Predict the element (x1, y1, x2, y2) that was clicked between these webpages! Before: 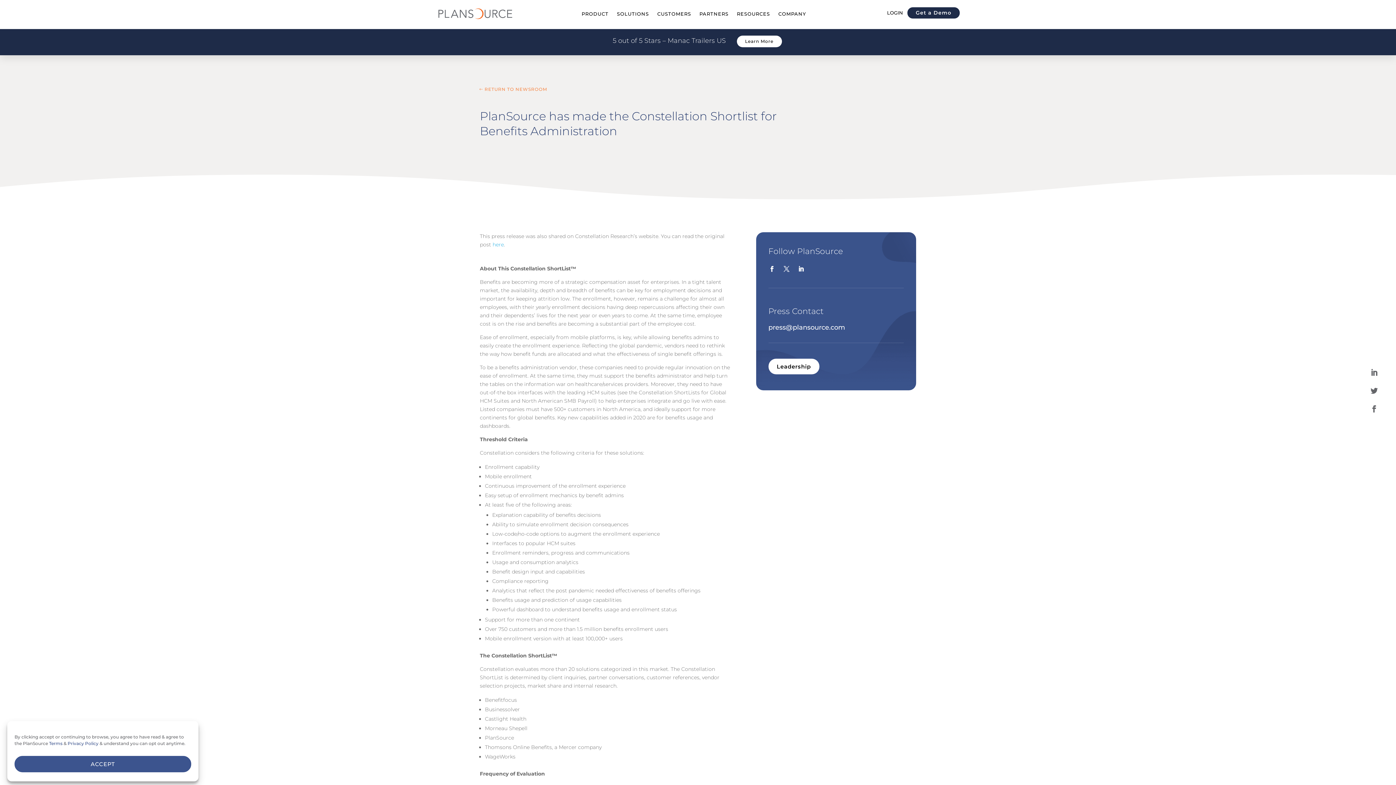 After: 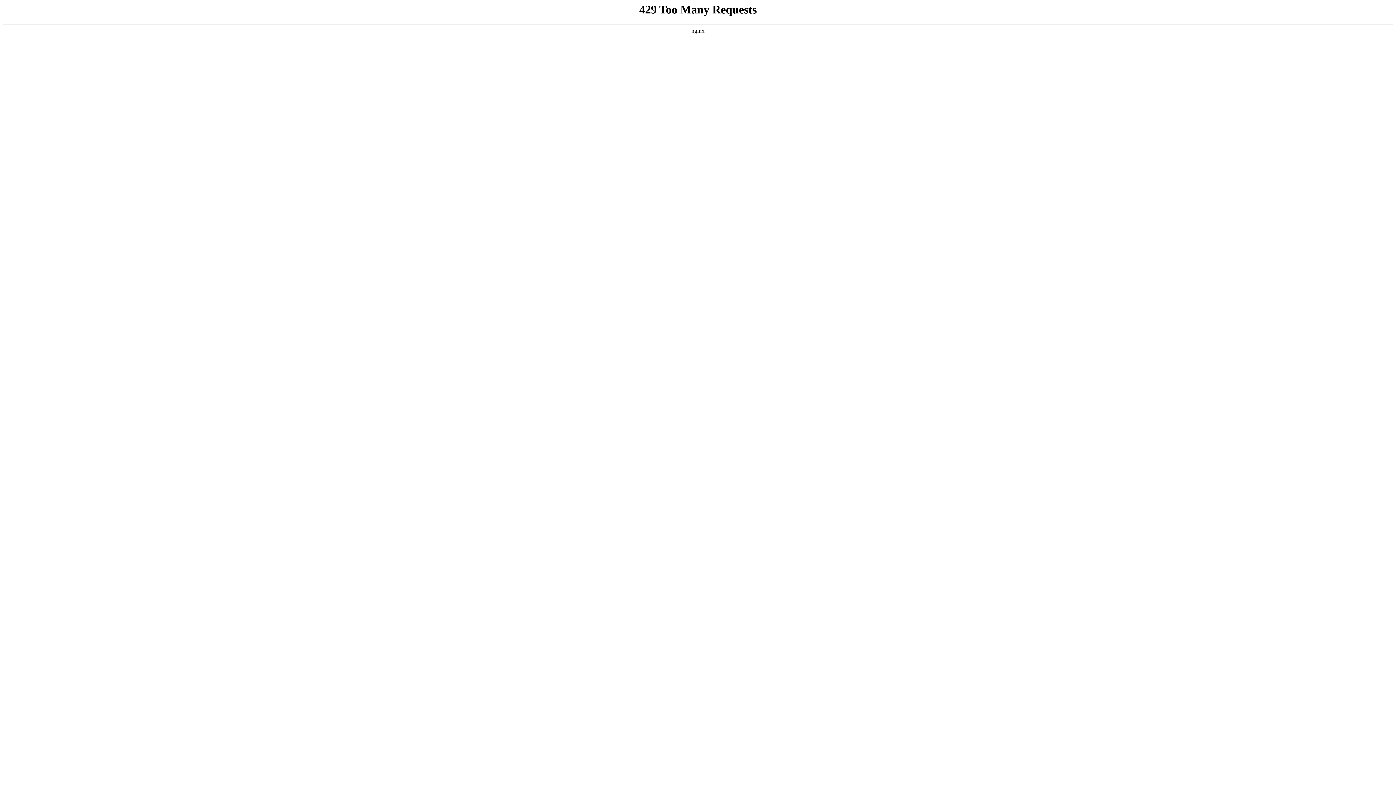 Action: label: Privacy Policy bbox: (67, 741, 98, 746)